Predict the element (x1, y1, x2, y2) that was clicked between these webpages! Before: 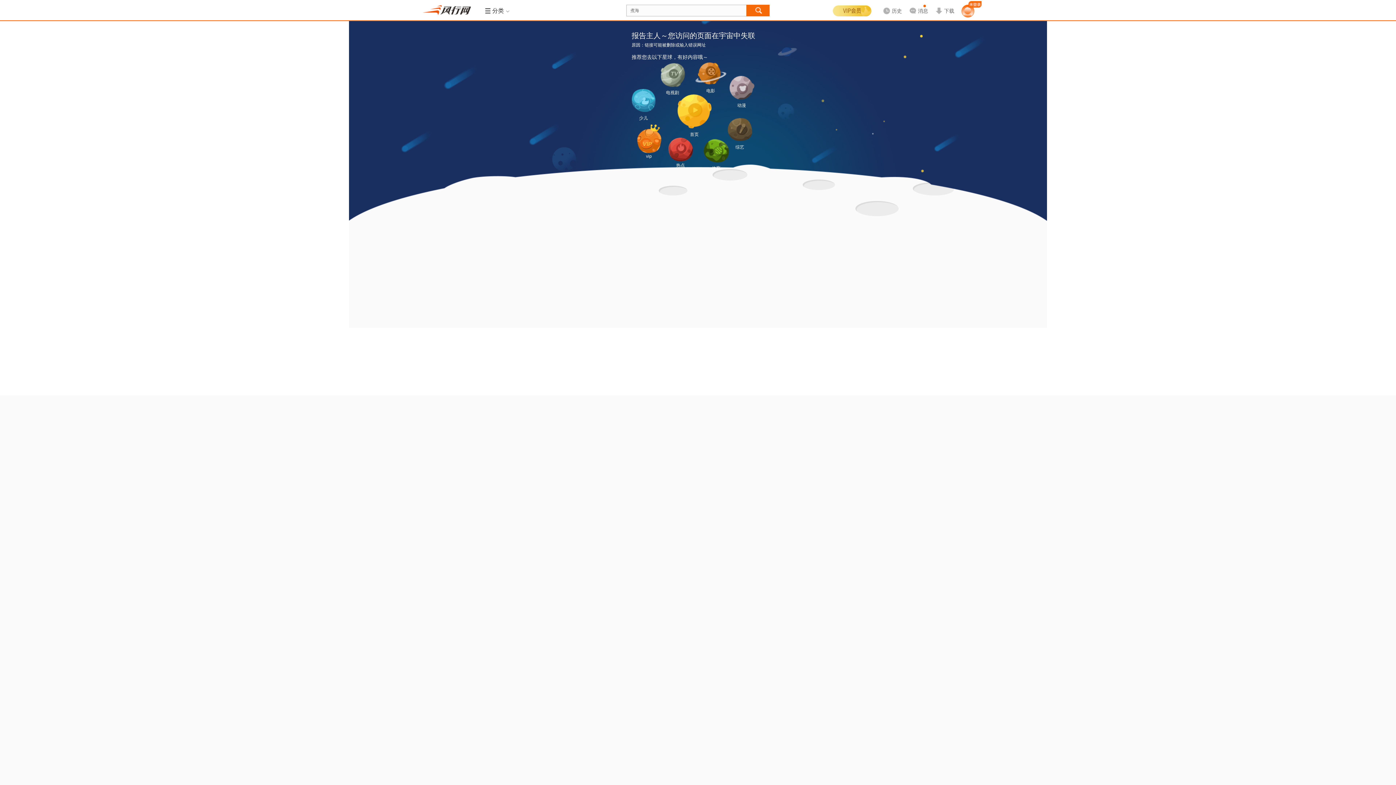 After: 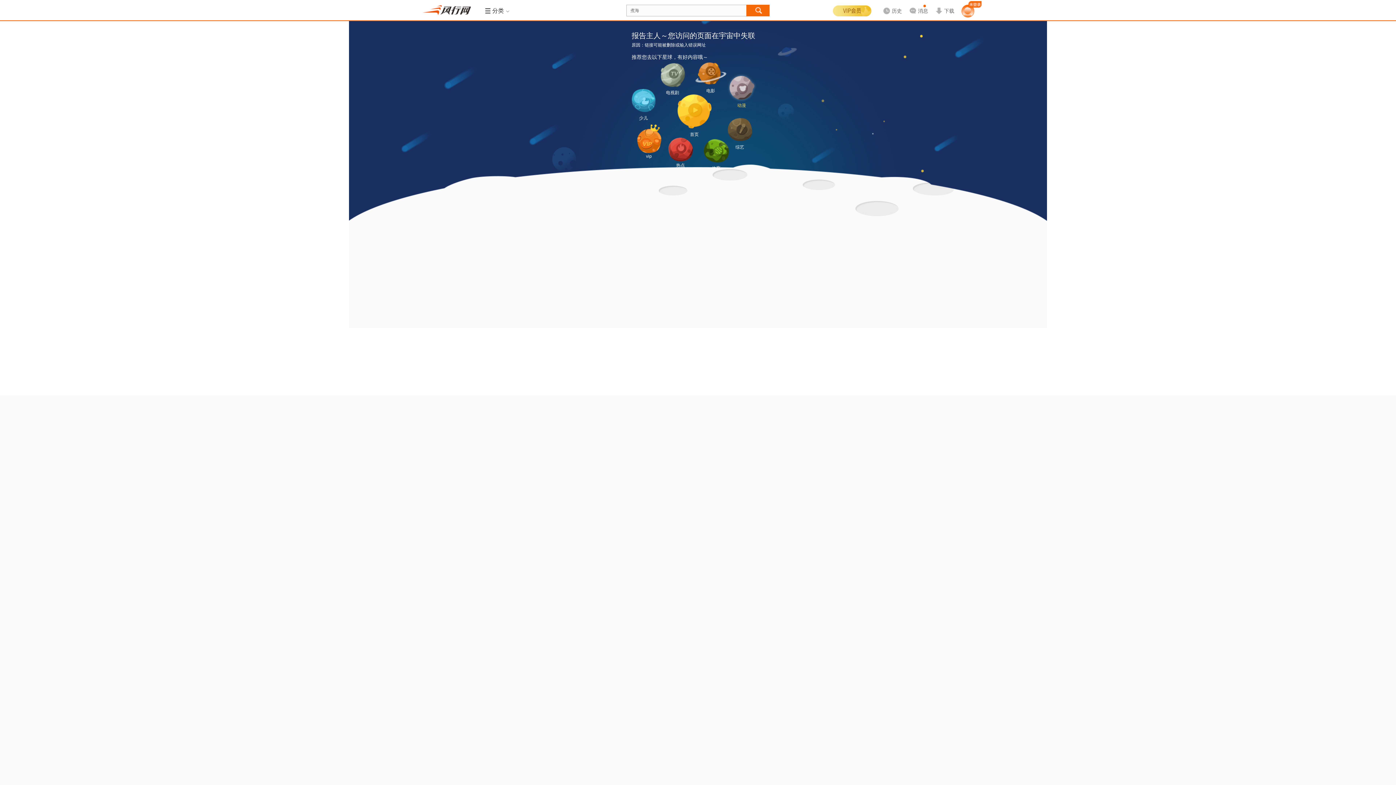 Action: bbox: (724, 70, 759, 105) label: 动漫